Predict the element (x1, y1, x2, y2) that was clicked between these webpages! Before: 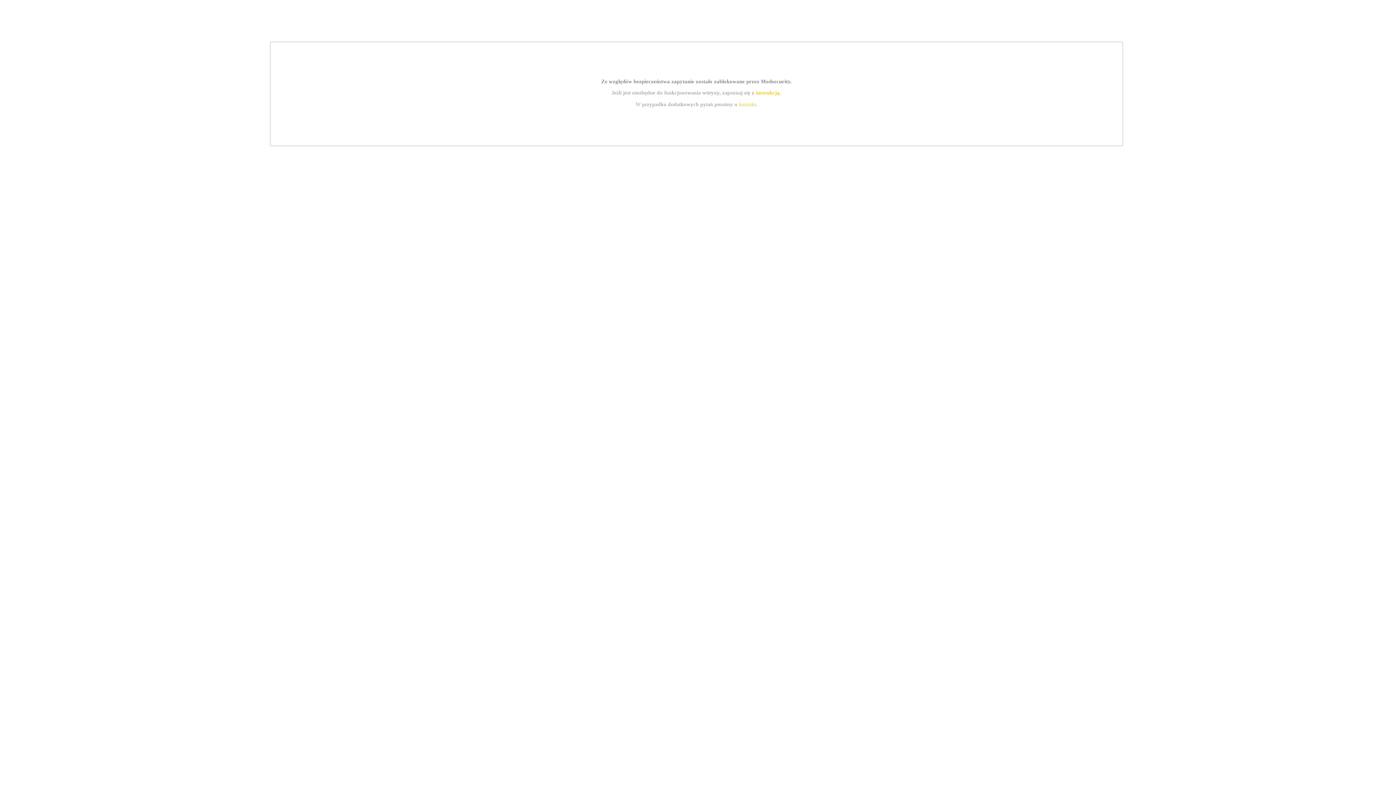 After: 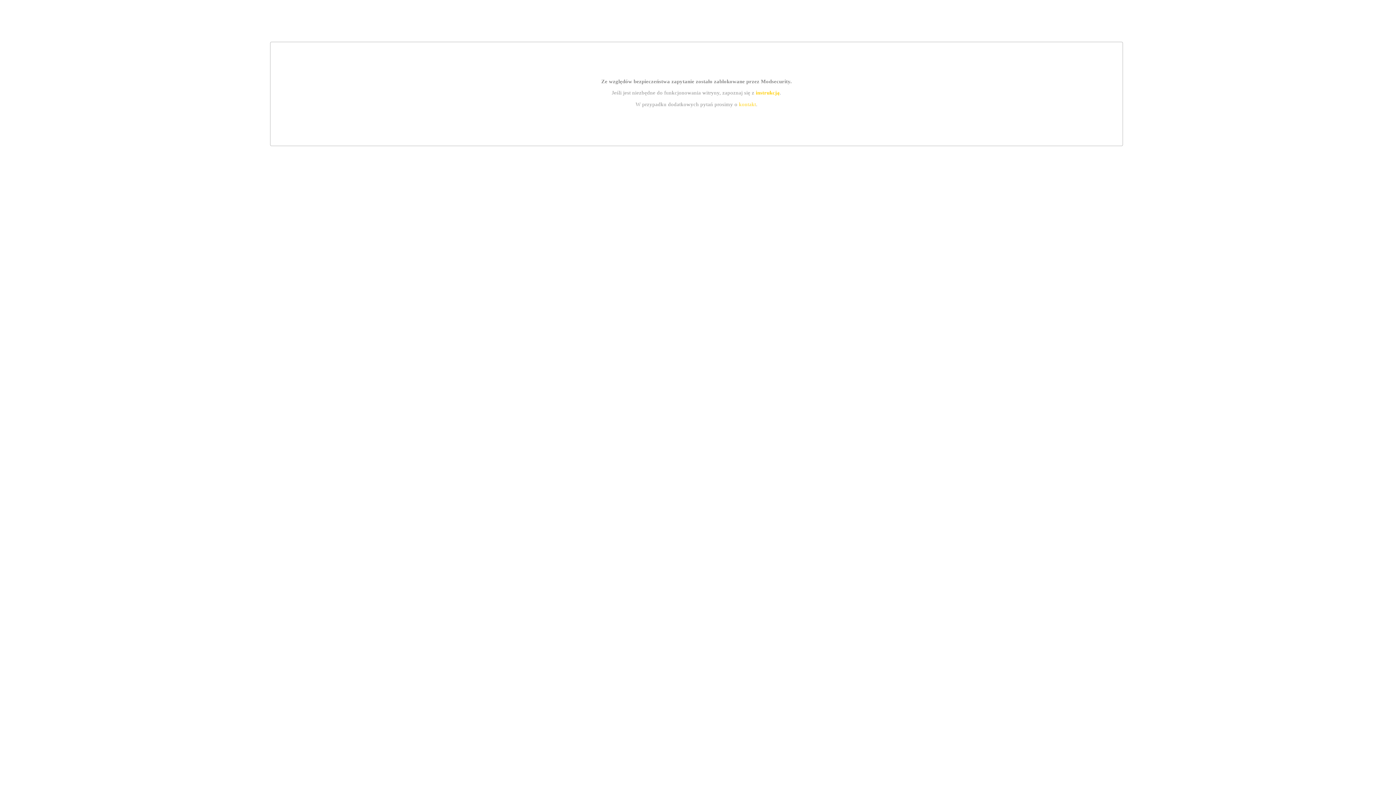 Action: bbox: (739, 101, 756, 107) label: kontakt